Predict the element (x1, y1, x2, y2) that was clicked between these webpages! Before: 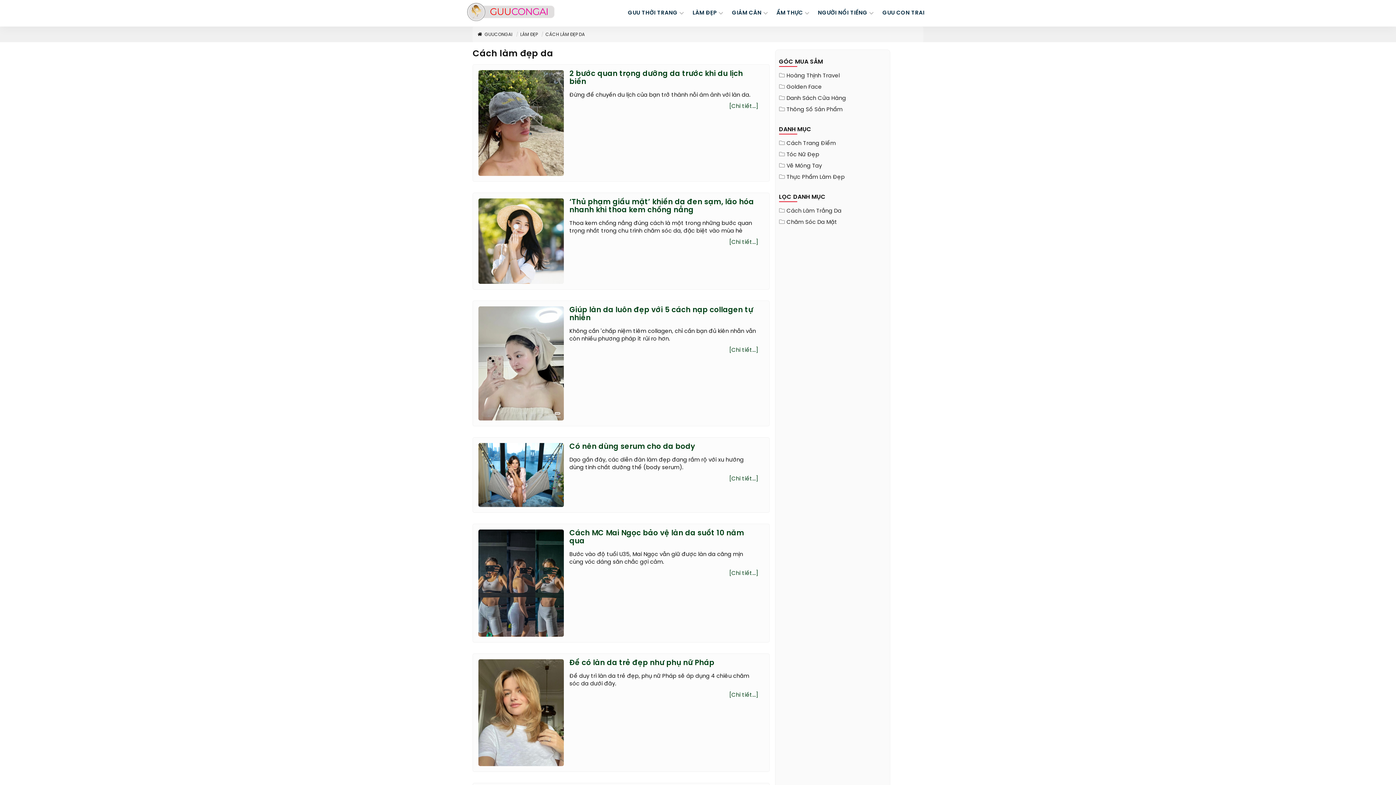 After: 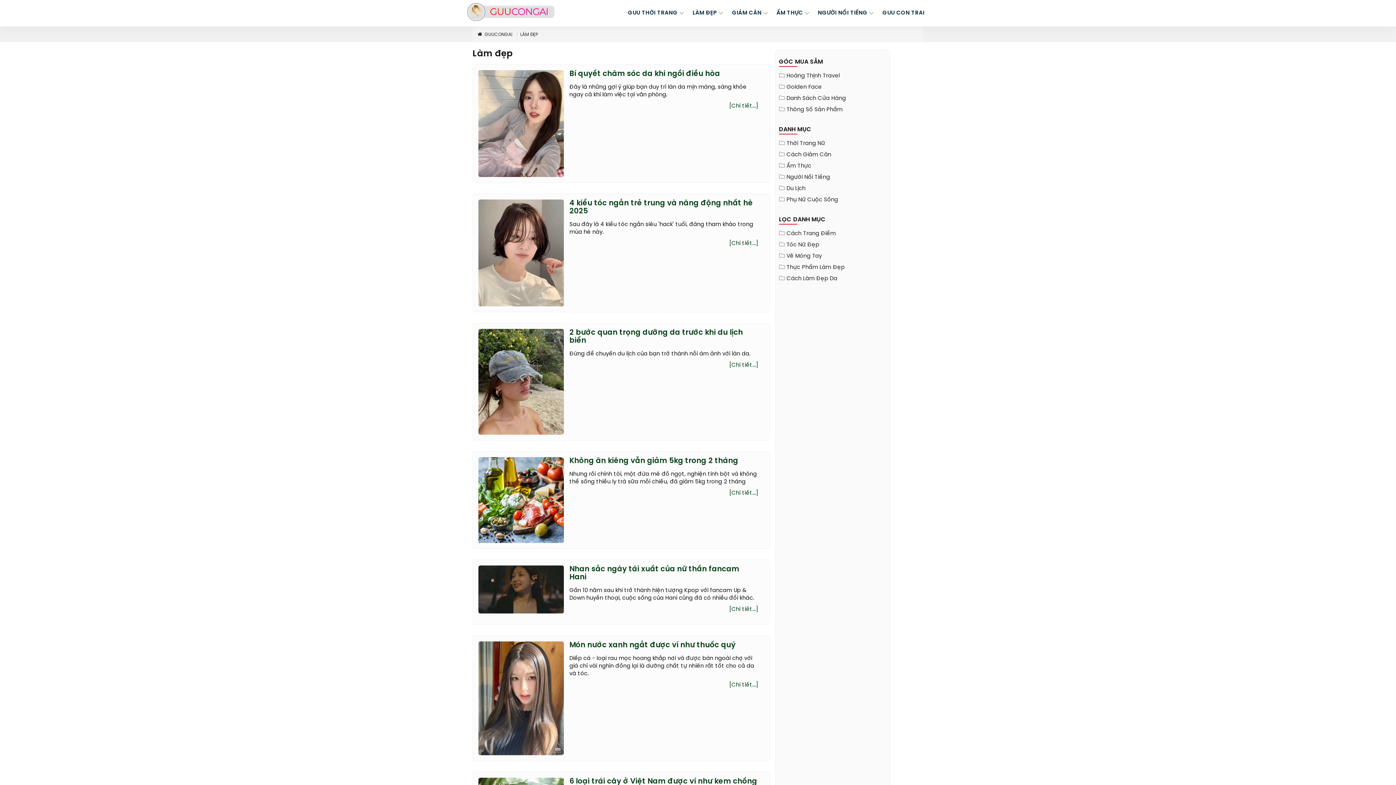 Action: label: LÀM ĐẸP bbox: (688, 0, 727, 26)